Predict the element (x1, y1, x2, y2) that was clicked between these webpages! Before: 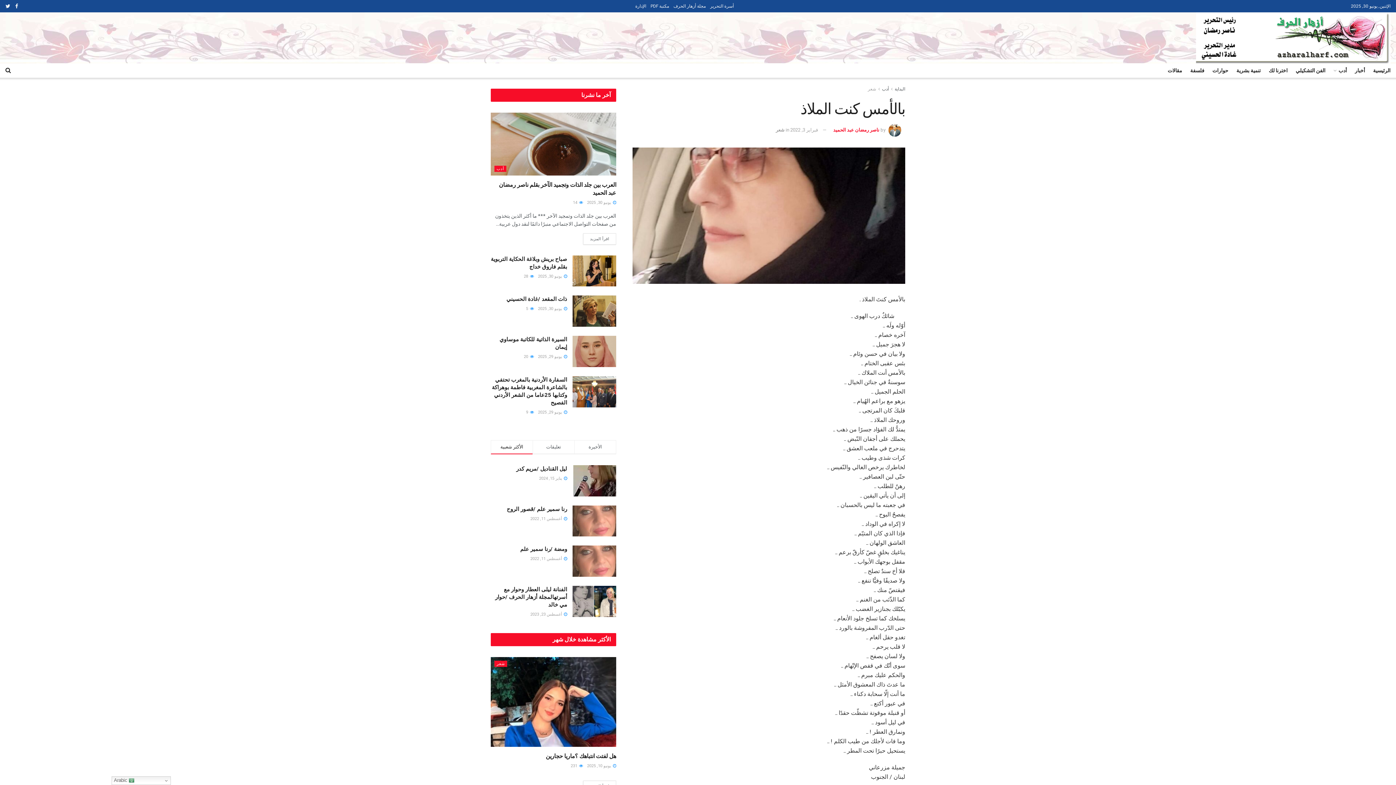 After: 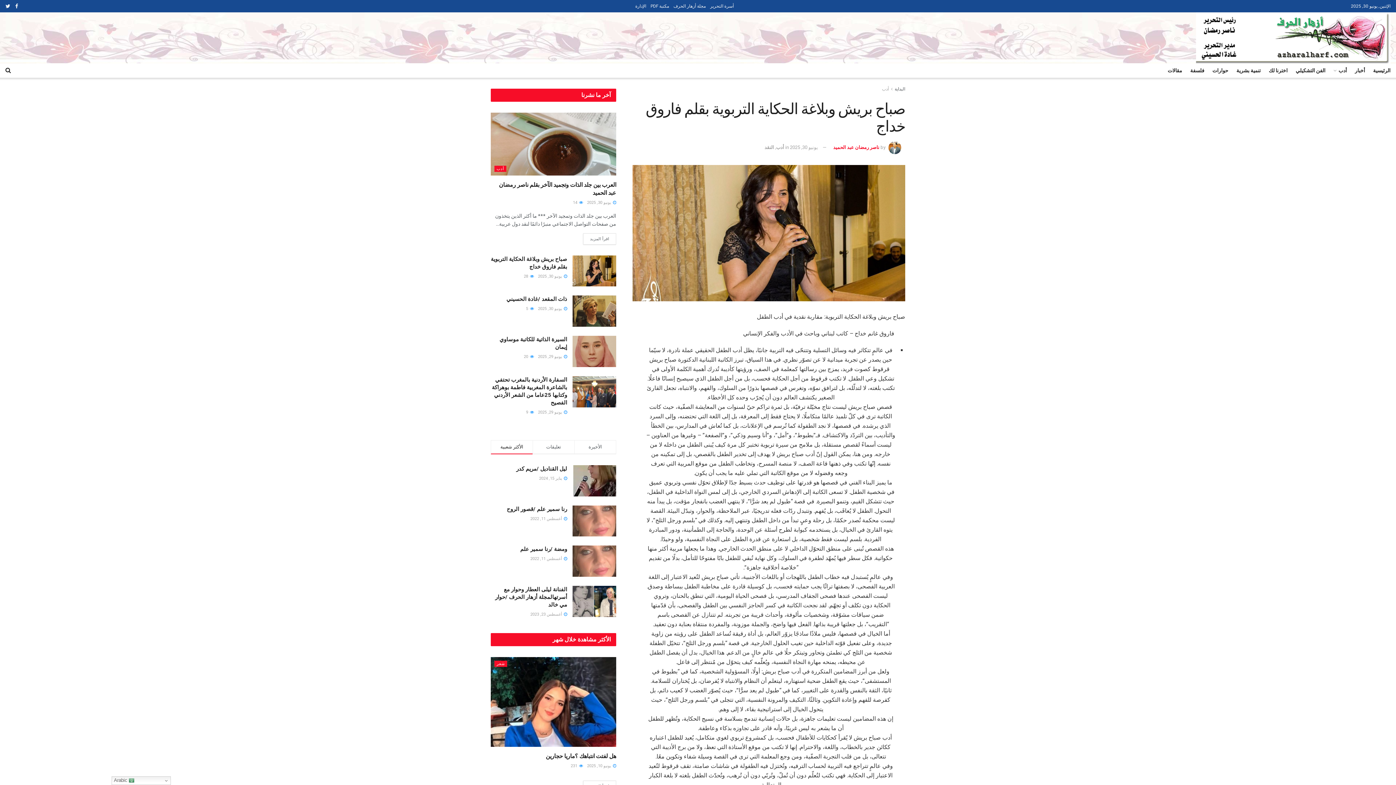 Action: bbox: (572, 255, 616, 286)